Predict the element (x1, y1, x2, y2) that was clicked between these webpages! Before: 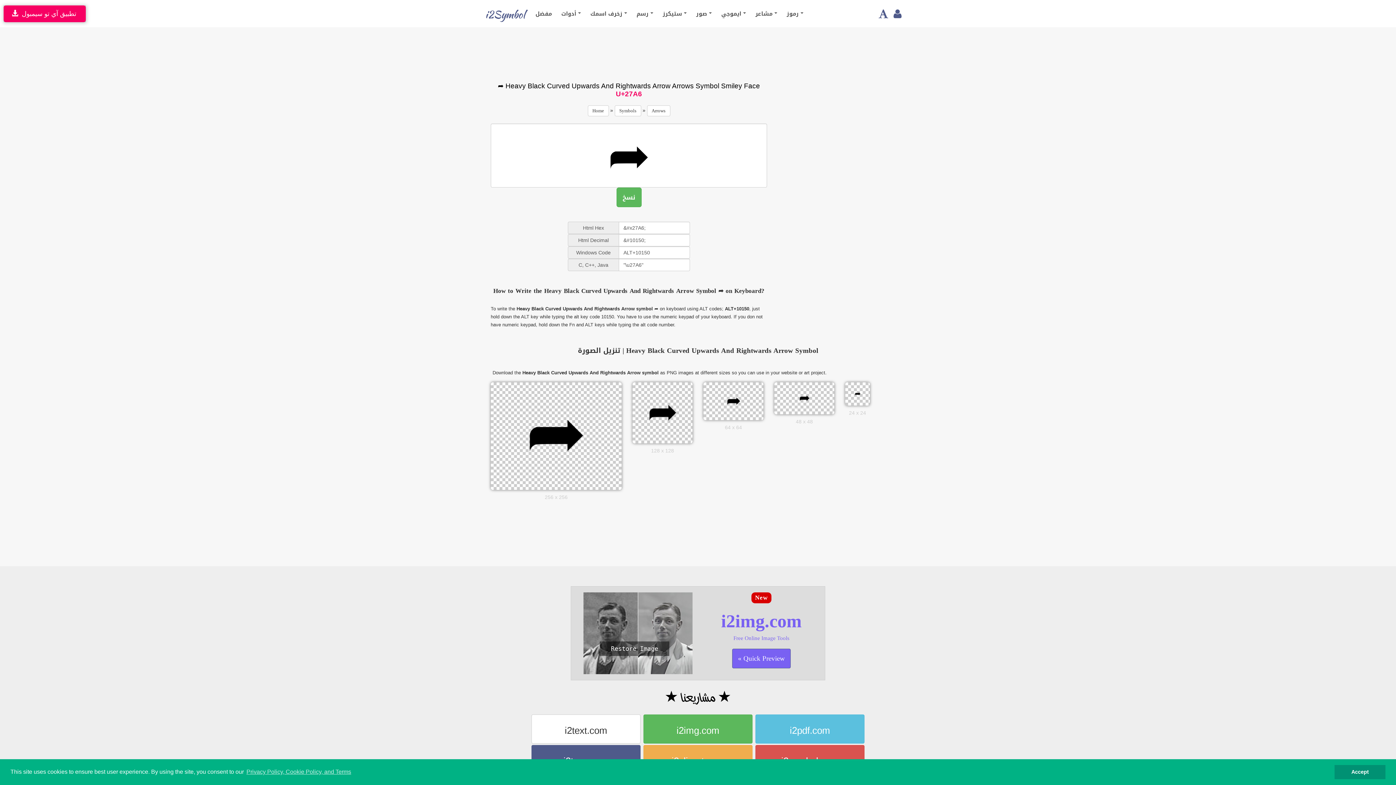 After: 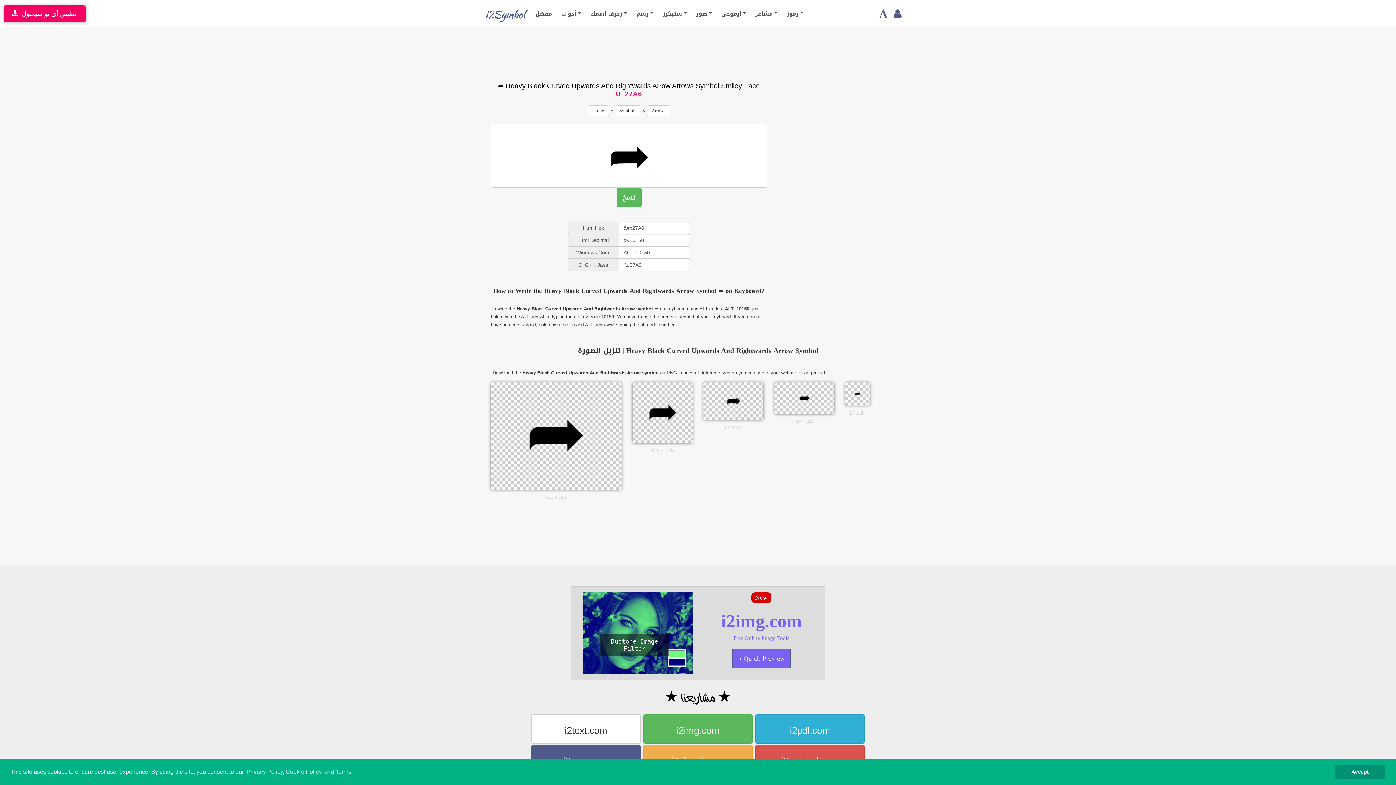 Action: label: i2pdf.com bbox: (755, 714, 864, 744)